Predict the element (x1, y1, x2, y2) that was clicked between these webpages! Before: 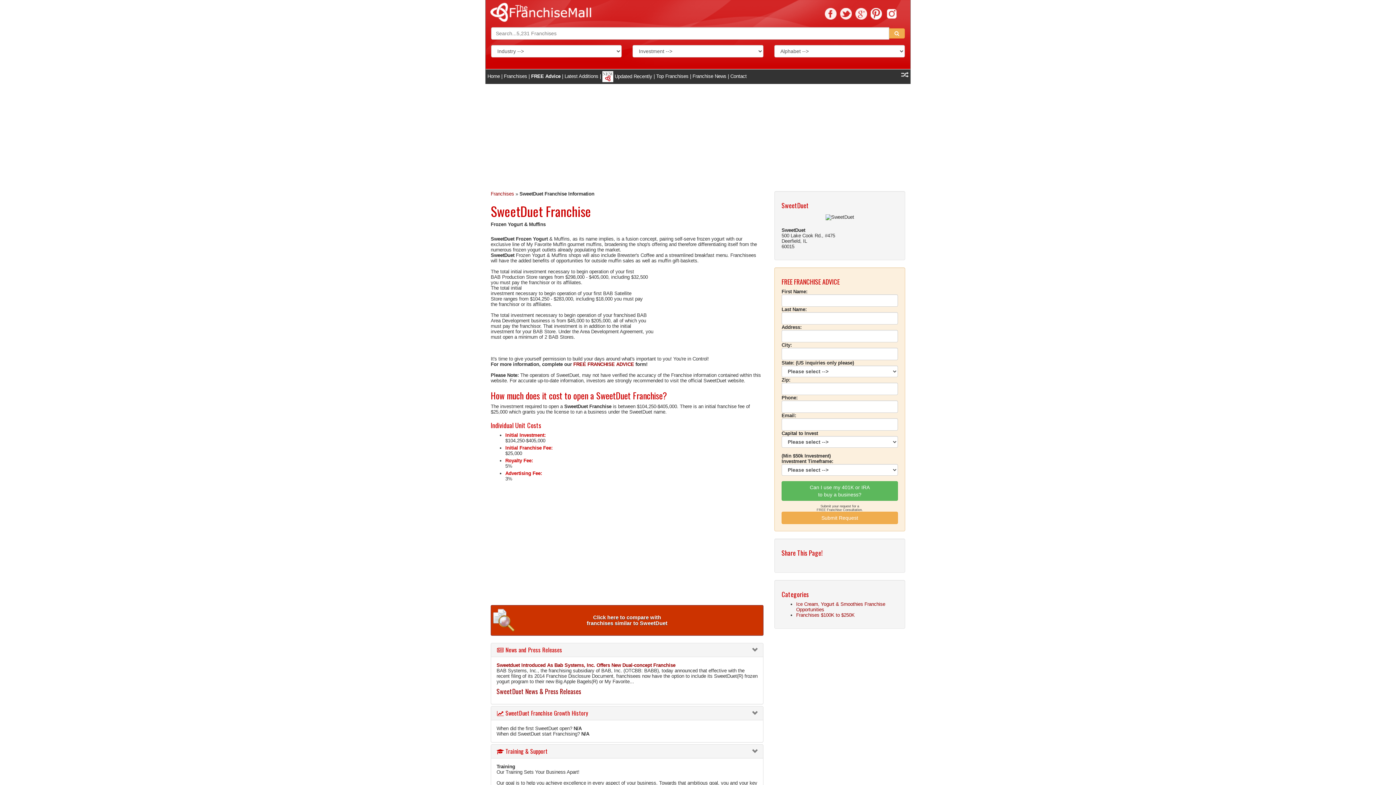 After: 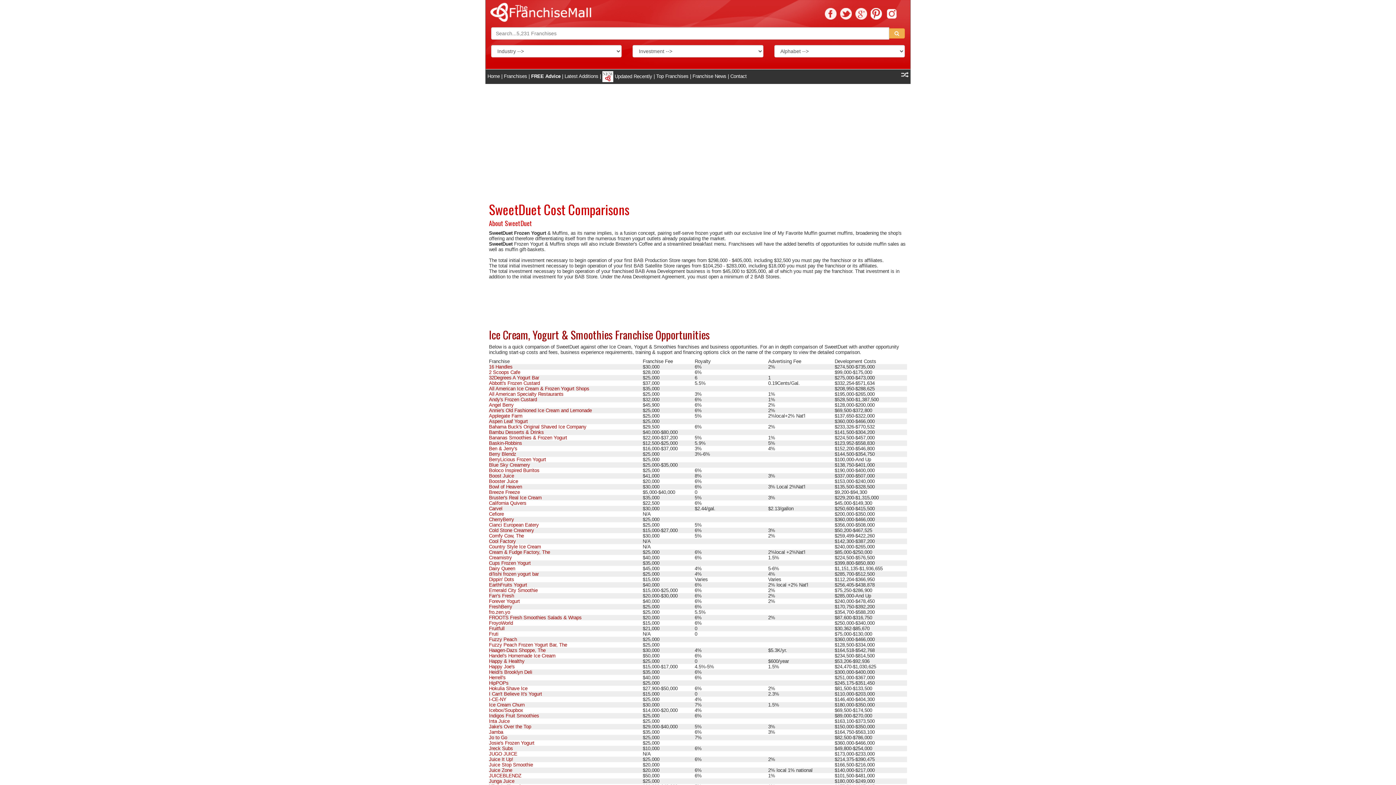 Action: bbox: (490, 605, 763, 636) label: Click here to compare with
franchises similar to SweetDuet